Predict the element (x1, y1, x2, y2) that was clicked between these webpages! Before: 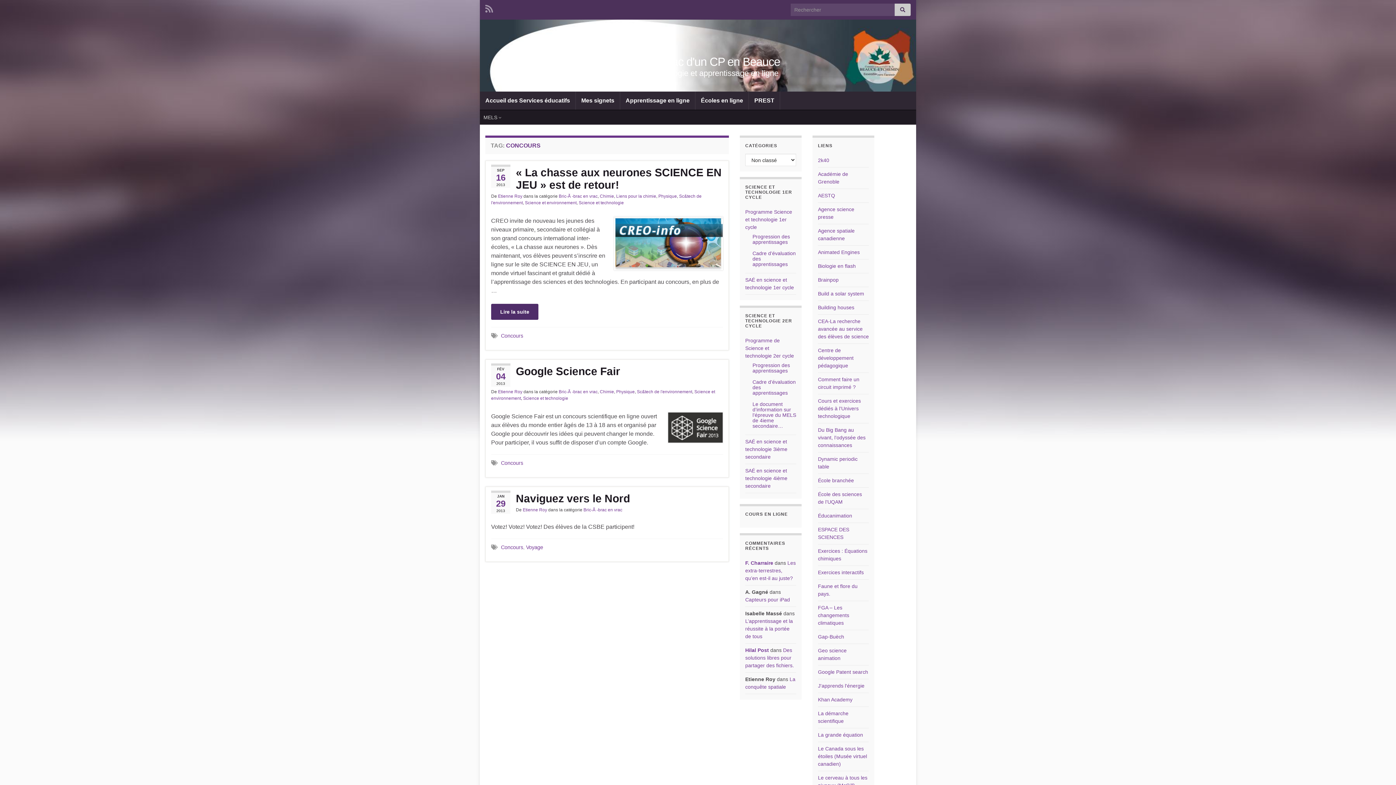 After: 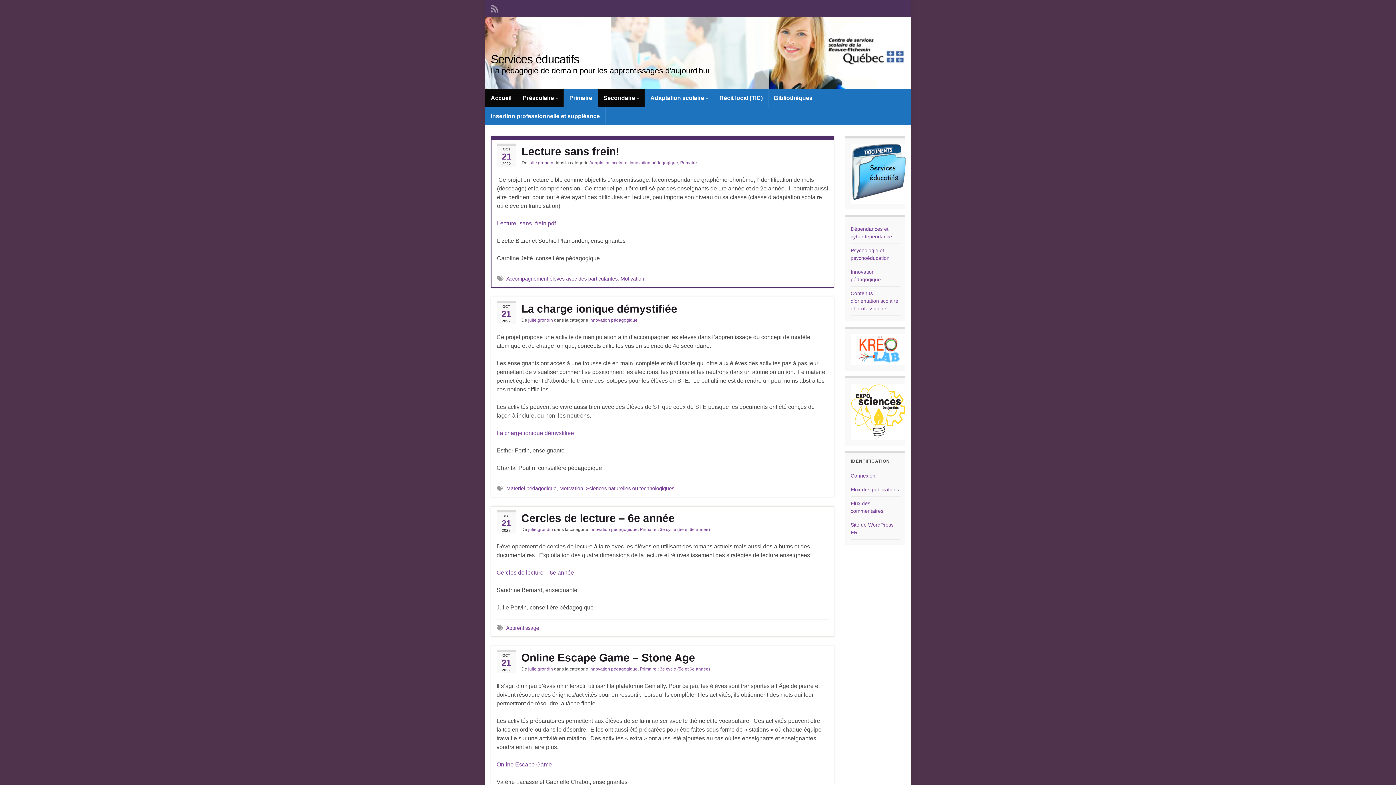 Action: bbox: (480, 91, 575, 109) label: Accueil des Services éducatifs